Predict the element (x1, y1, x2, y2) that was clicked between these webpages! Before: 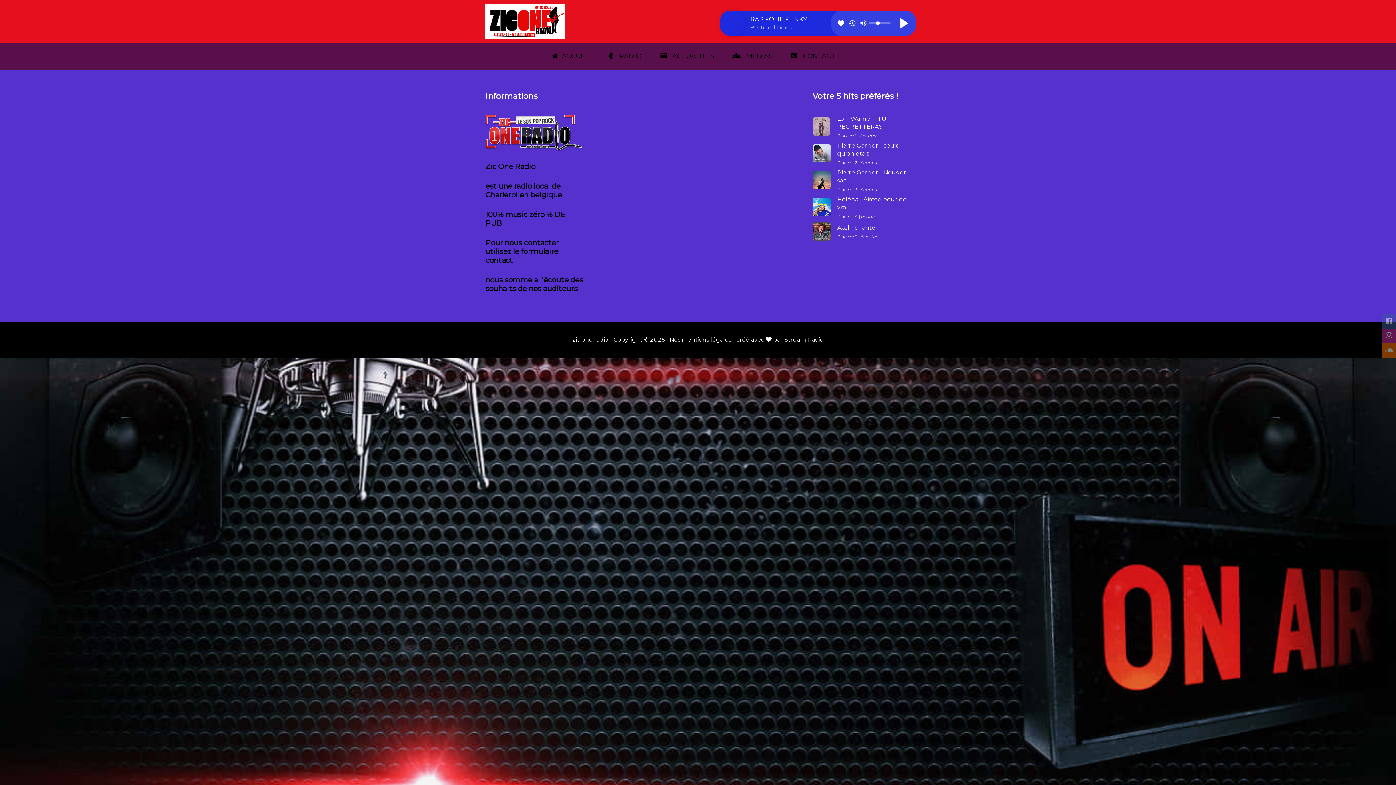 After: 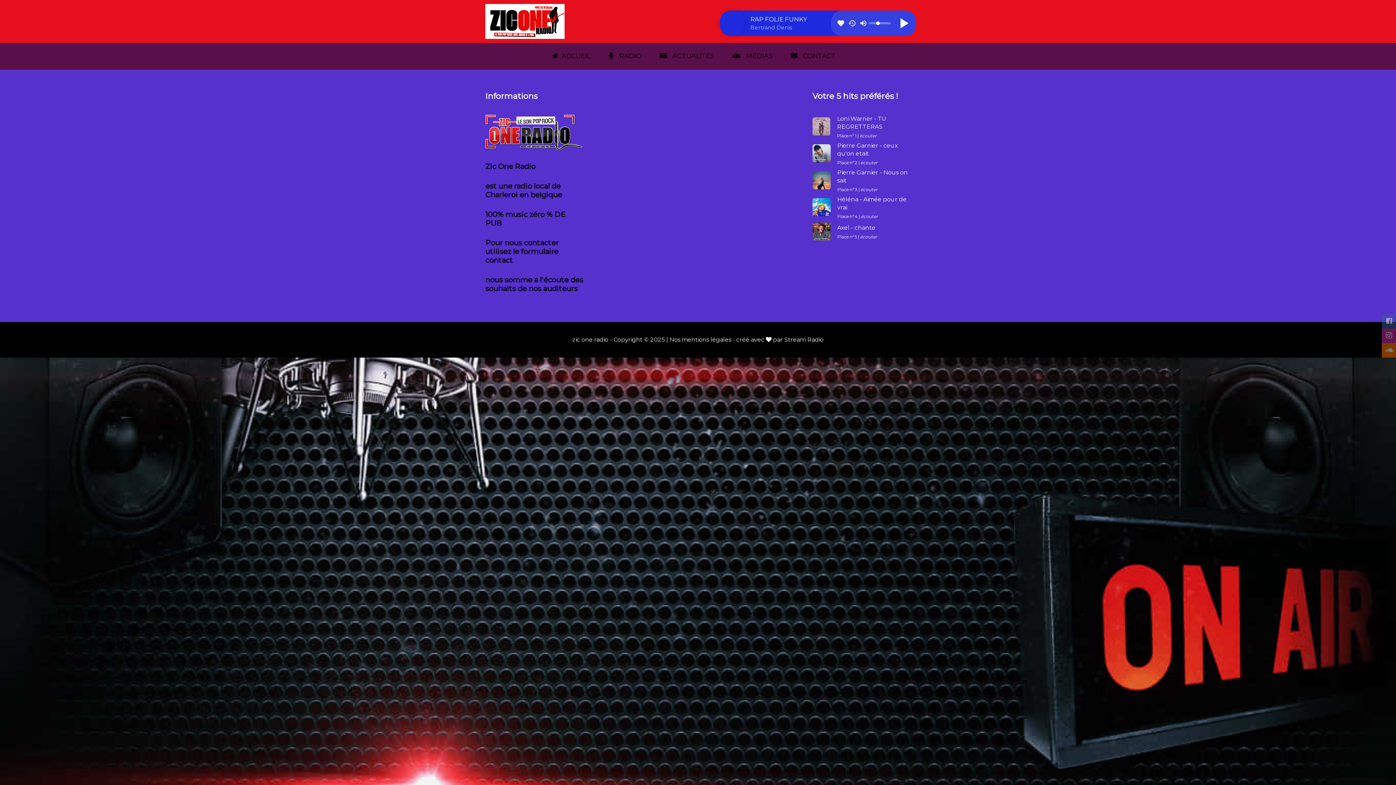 Action: bbox: (860, 160, 877, 165) label: écouter